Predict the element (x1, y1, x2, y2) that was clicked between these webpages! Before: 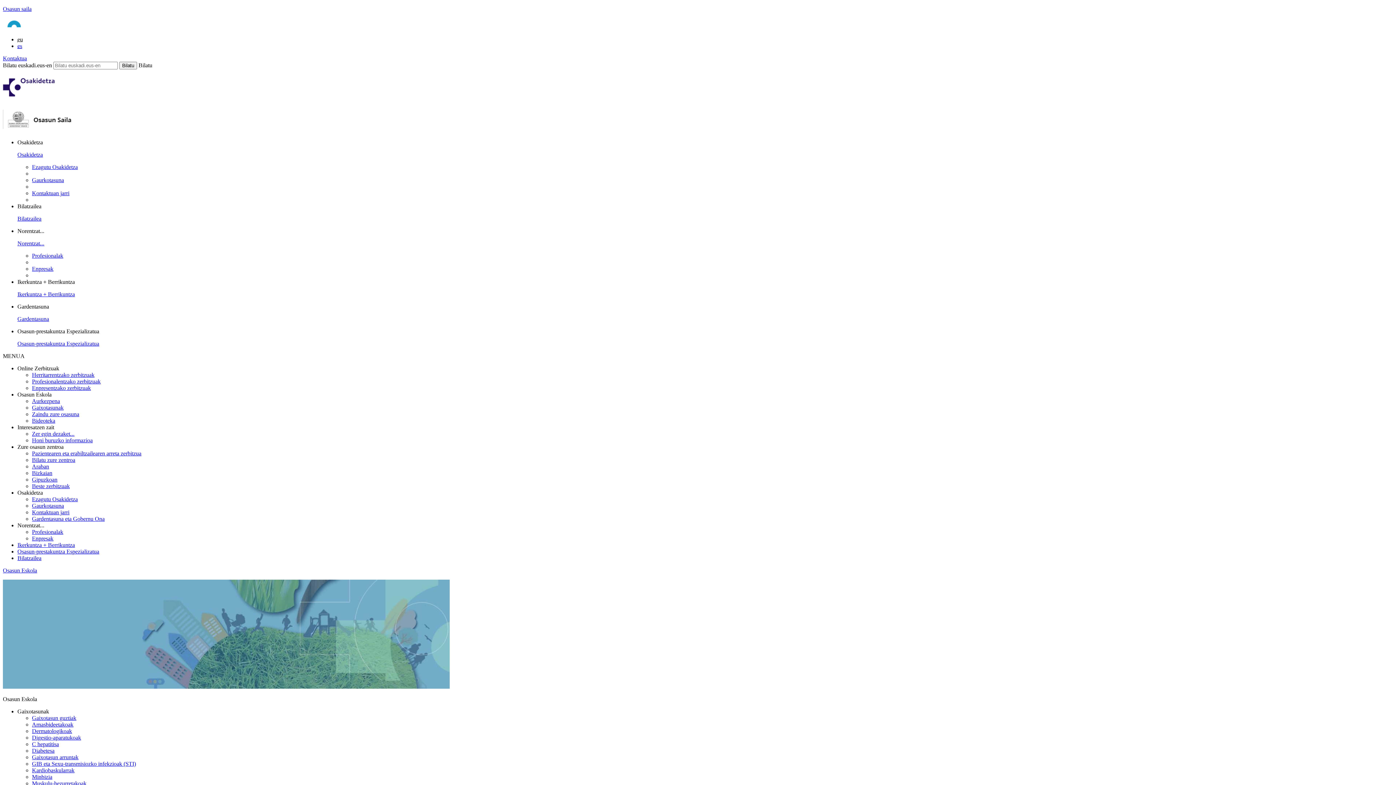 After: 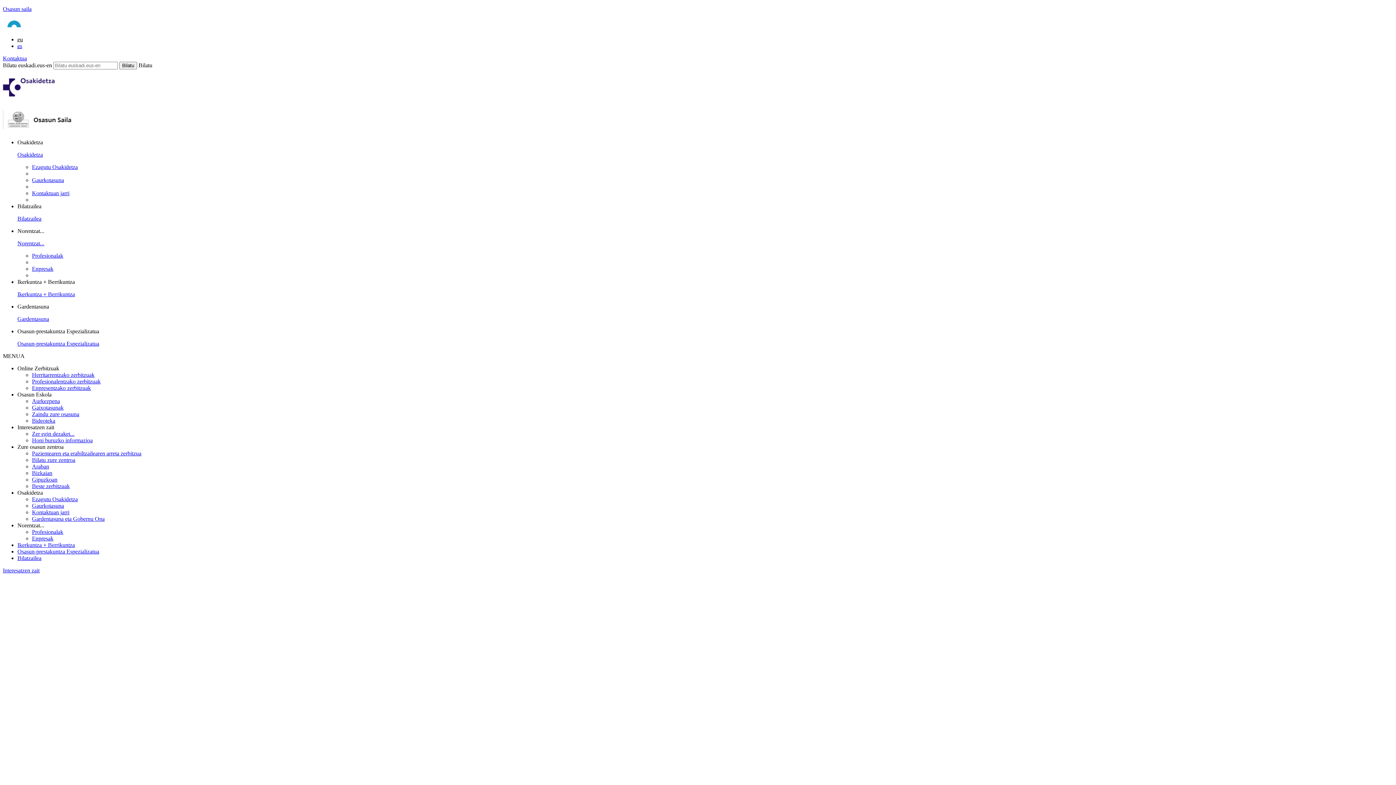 Action: bbox: (32, 430, 74, 437) label: Zer egin dezaket...